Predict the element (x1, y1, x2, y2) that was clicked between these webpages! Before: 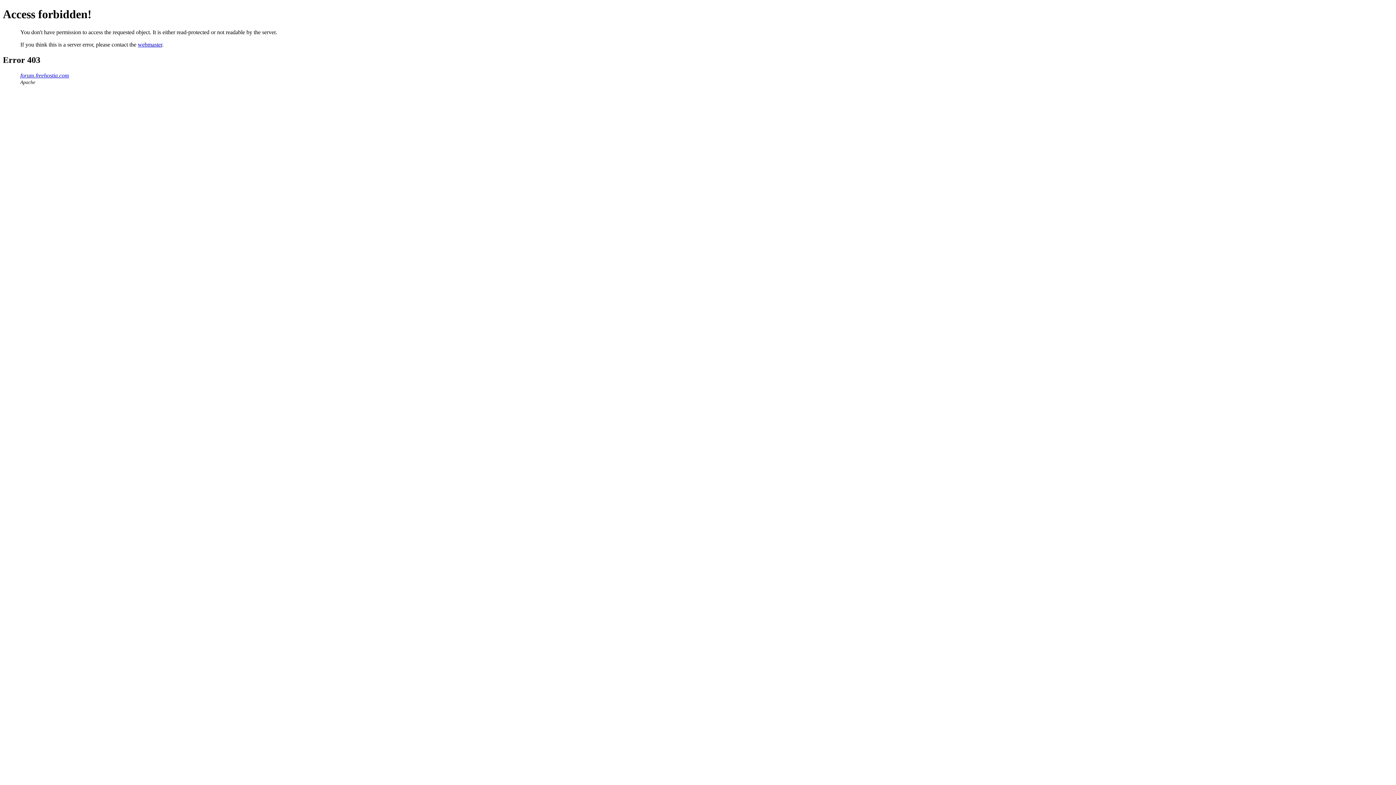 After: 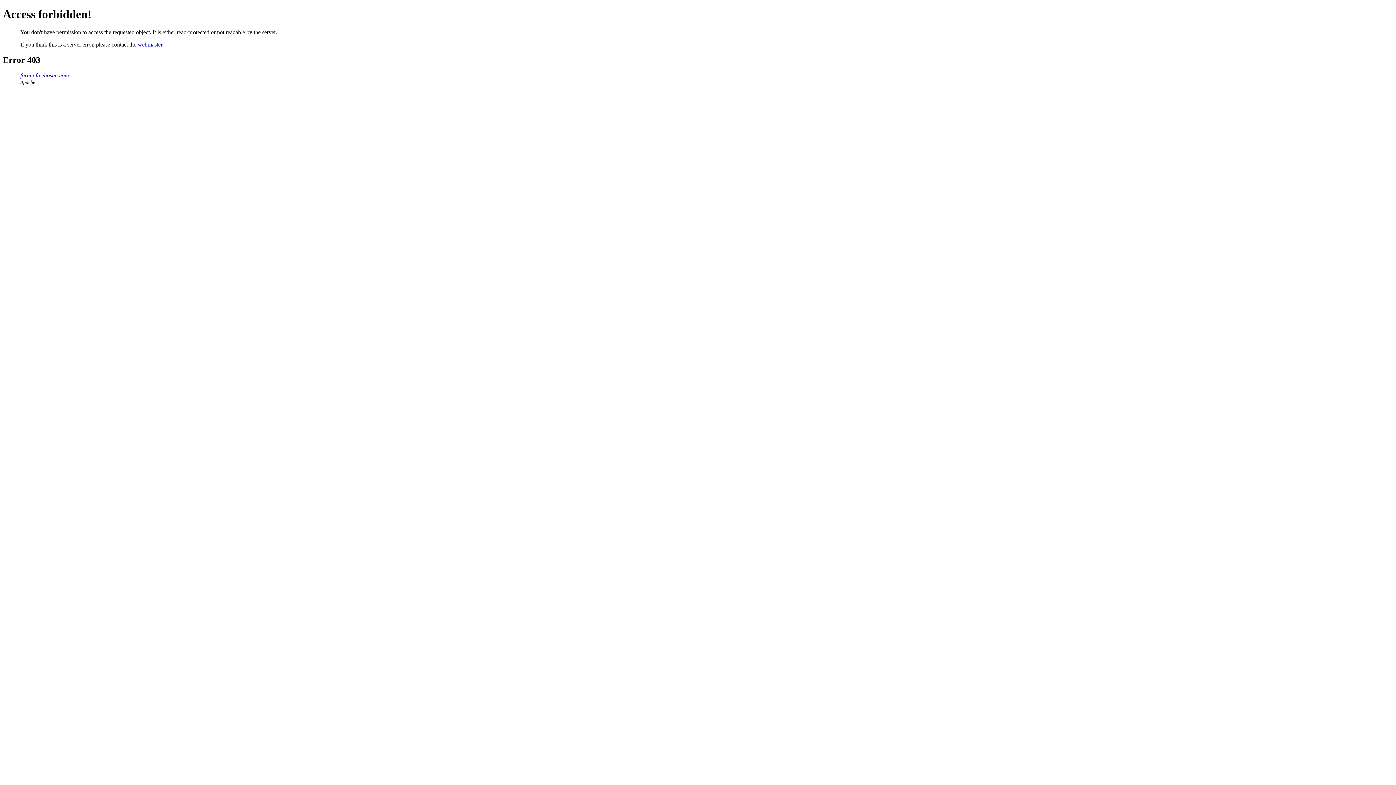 Action: label: webmaster bbox: (137, 41, 162, 47)